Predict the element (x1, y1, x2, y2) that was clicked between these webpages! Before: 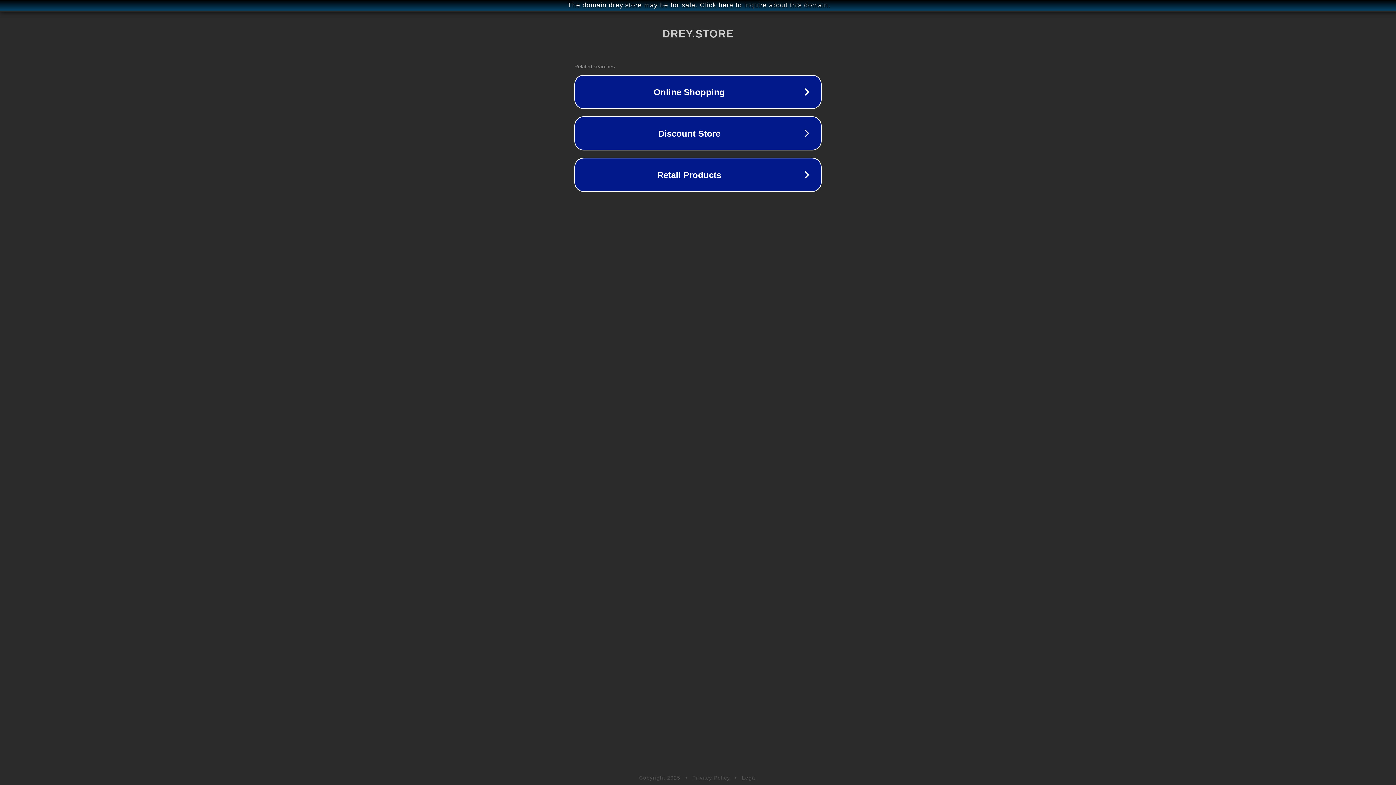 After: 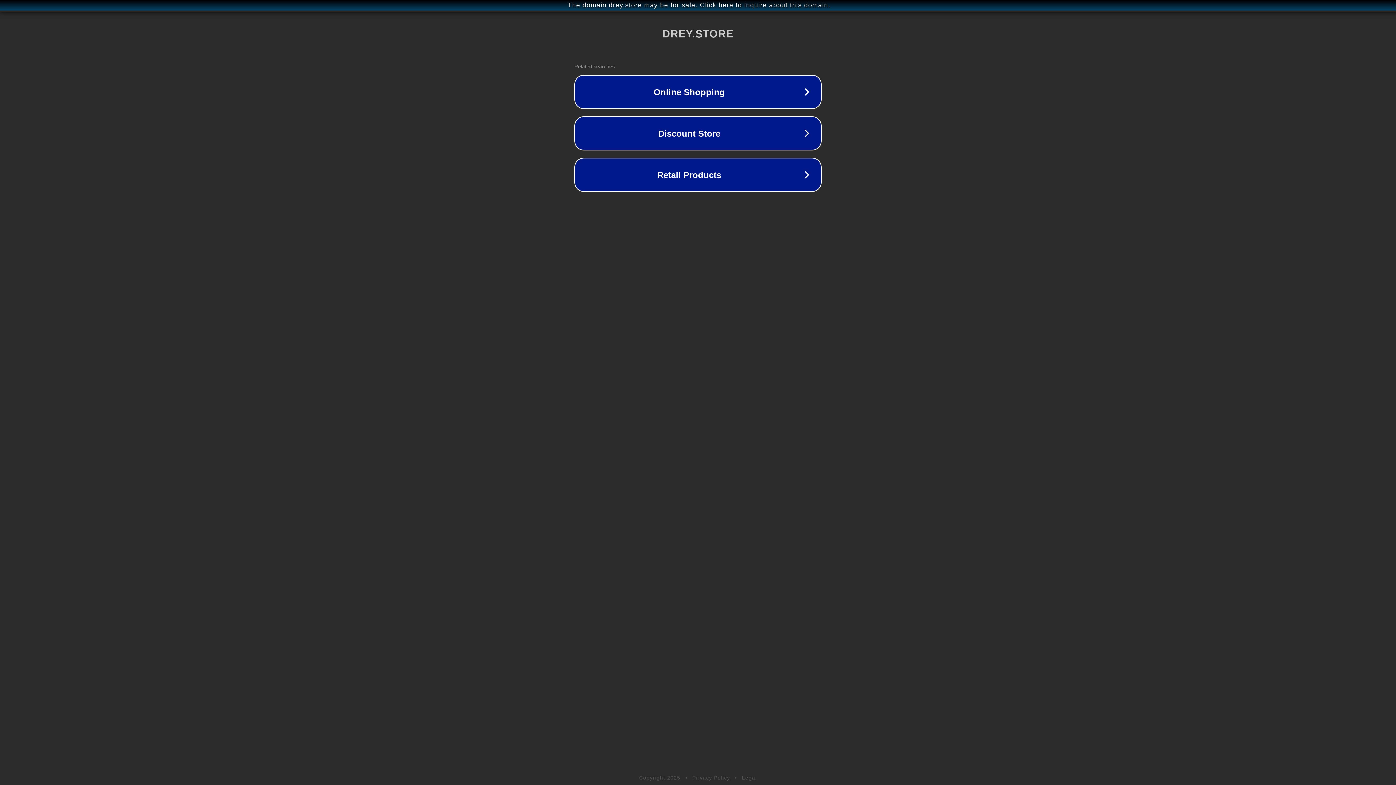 Action: bbox: (692, 775, 730, 781) label: Privacy Policy